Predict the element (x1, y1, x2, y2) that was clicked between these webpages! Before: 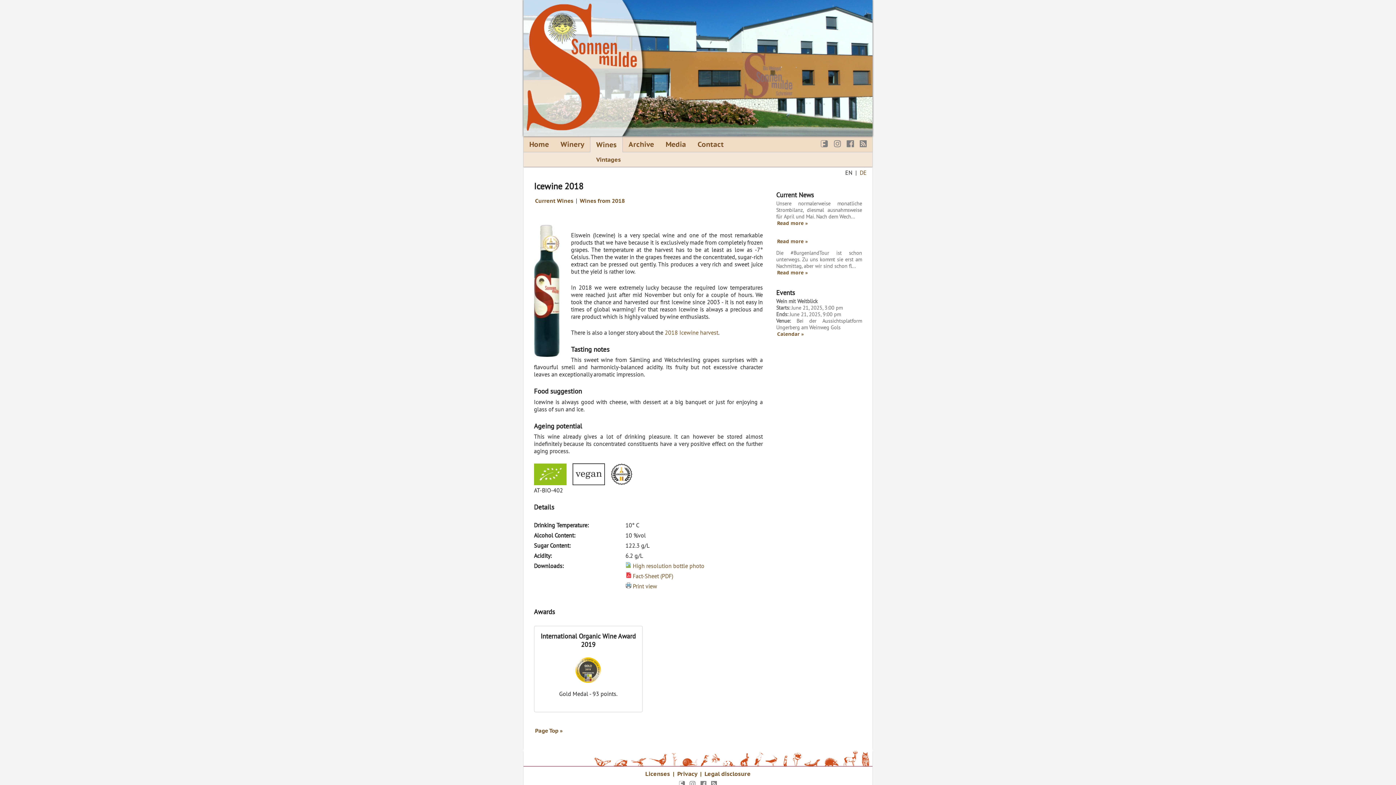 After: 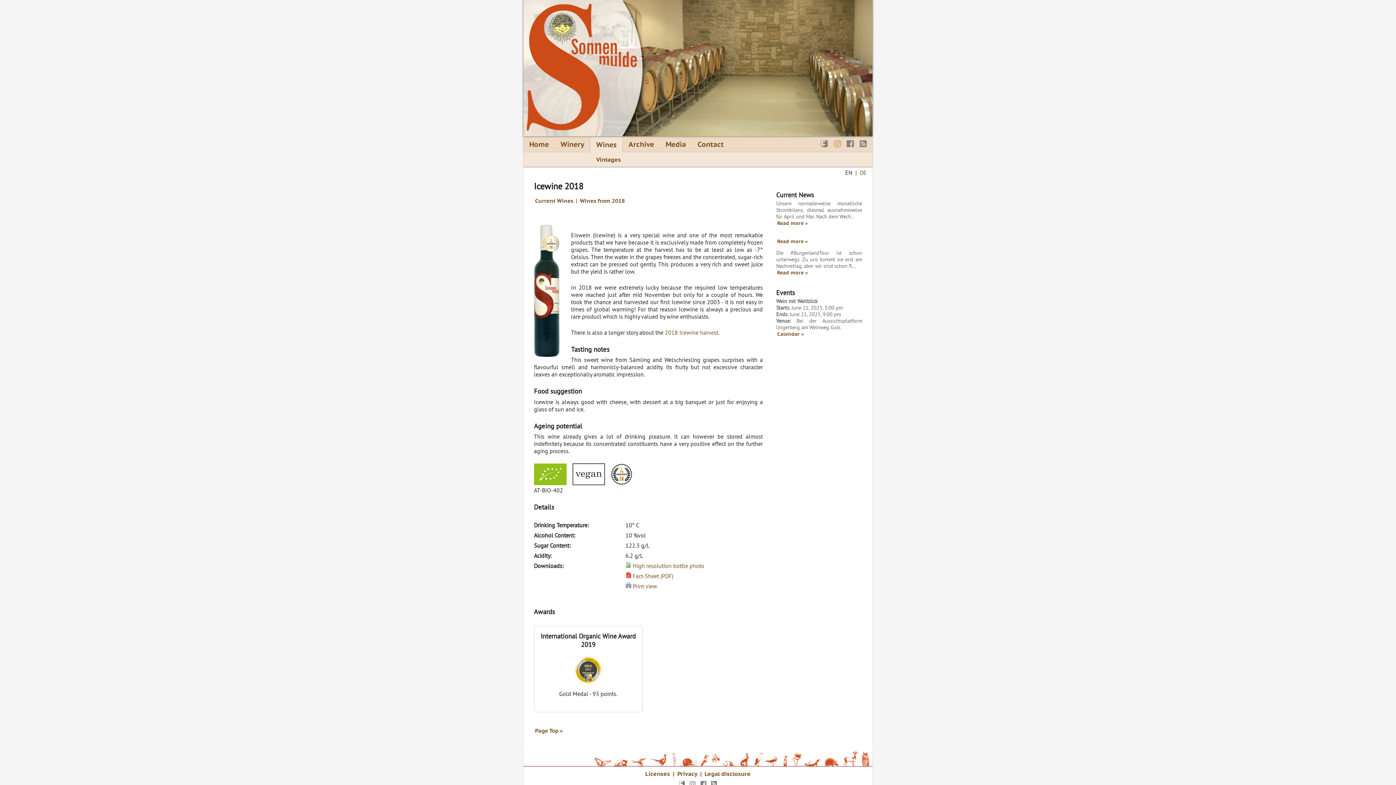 Action: label:   bbox: (831, 140, 844, 149)